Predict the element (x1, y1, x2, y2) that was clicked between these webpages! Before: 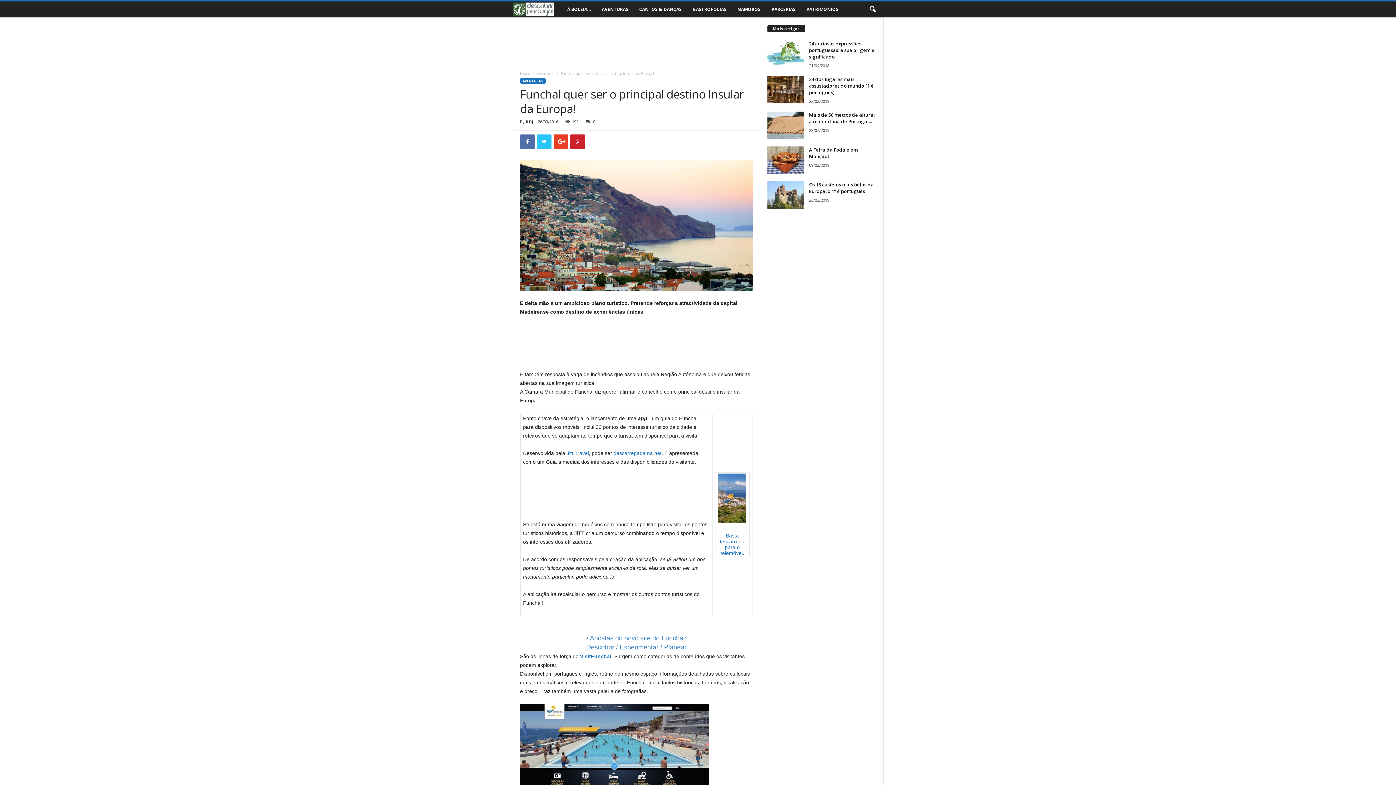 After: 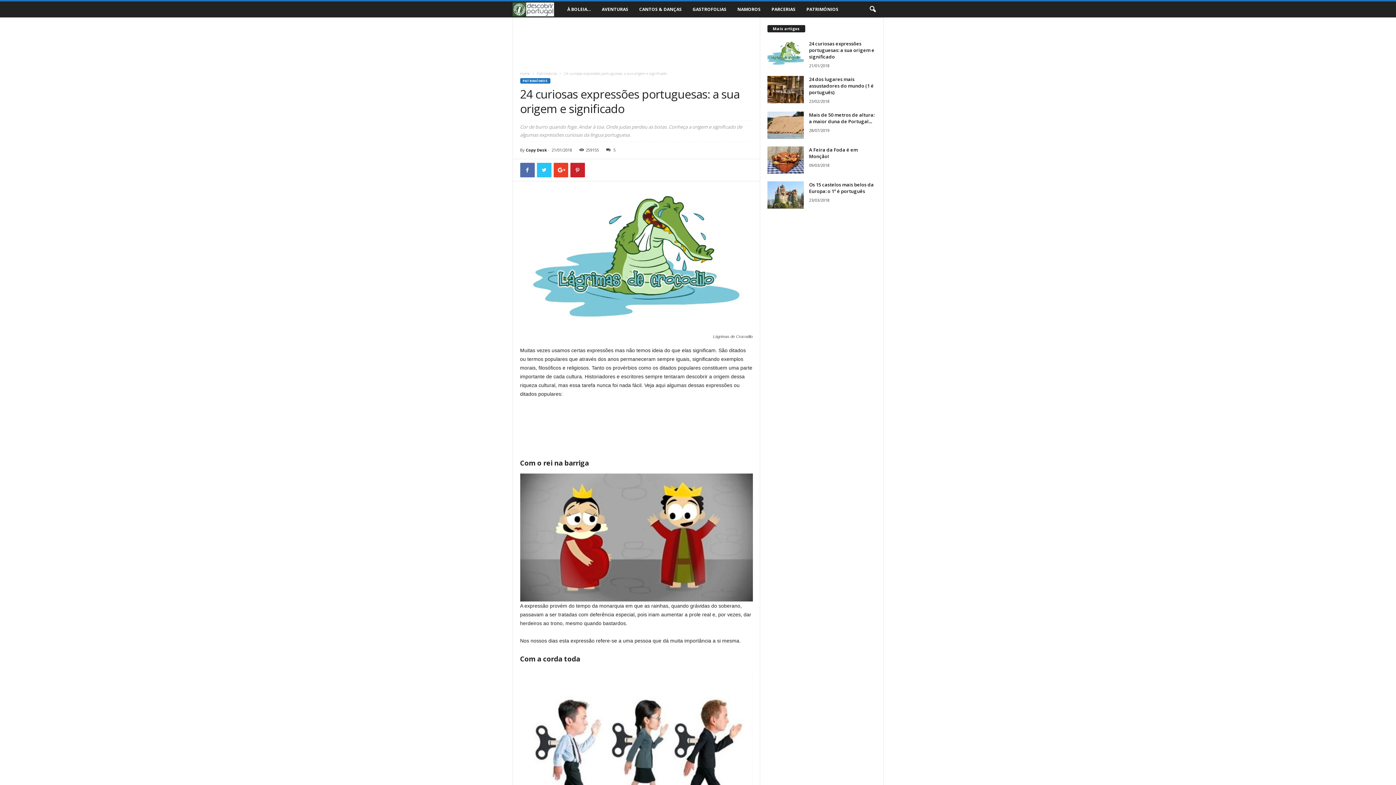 Action: bbox: (809, 40, 874, 59) label: 24 curiosas expressões portuguesas: a sua origem e significado